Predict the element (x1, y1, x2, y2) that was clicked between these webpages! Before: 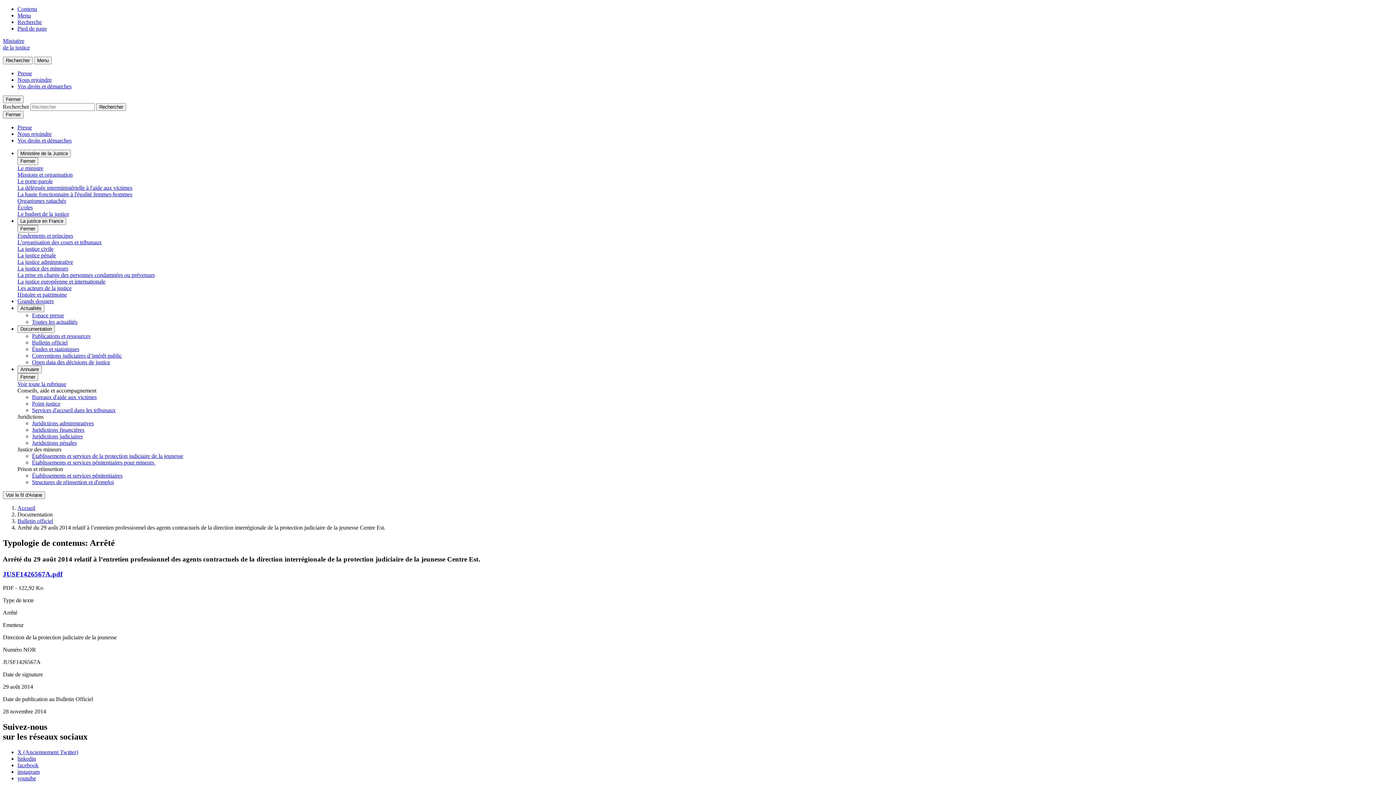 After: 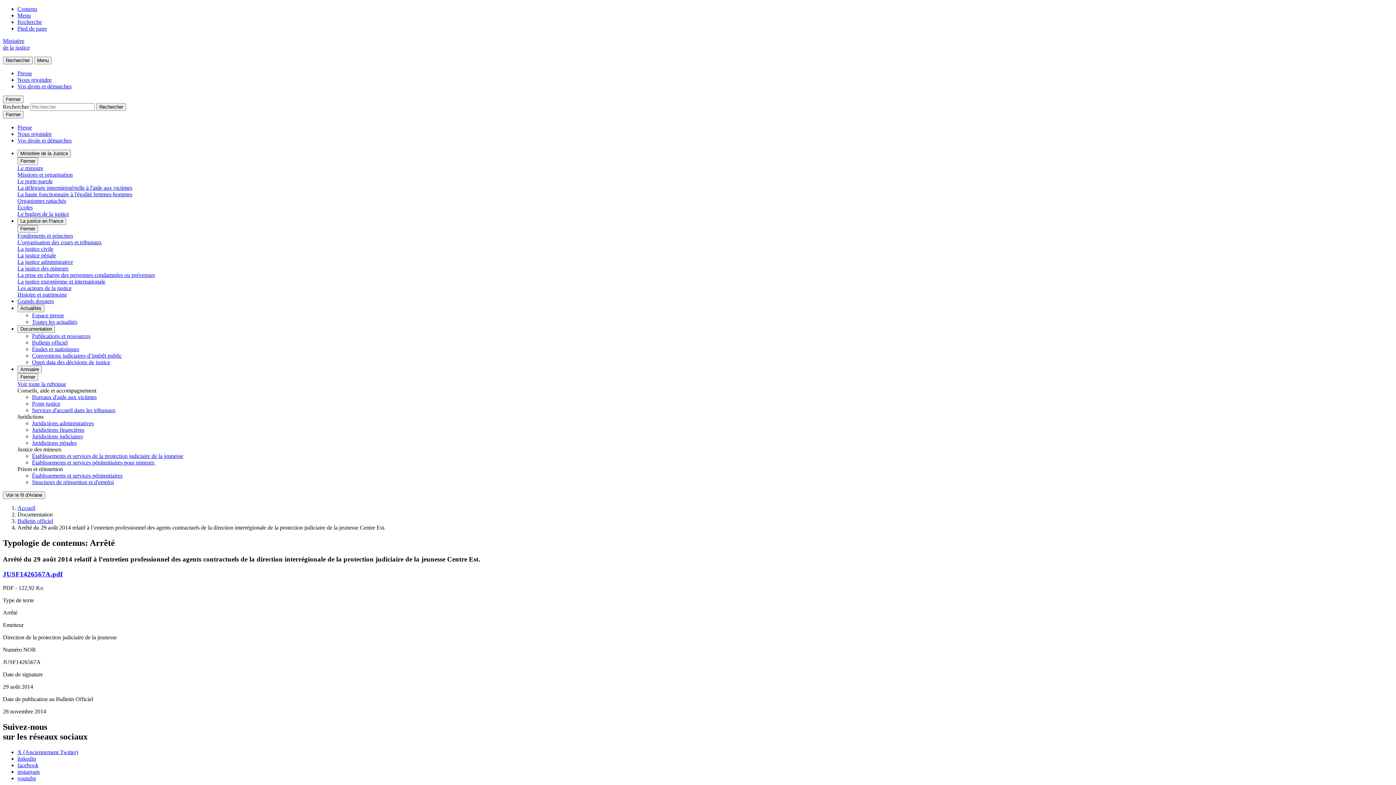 Action: bbox: (17, 466, 62, 472) label: Prison et réinsertion